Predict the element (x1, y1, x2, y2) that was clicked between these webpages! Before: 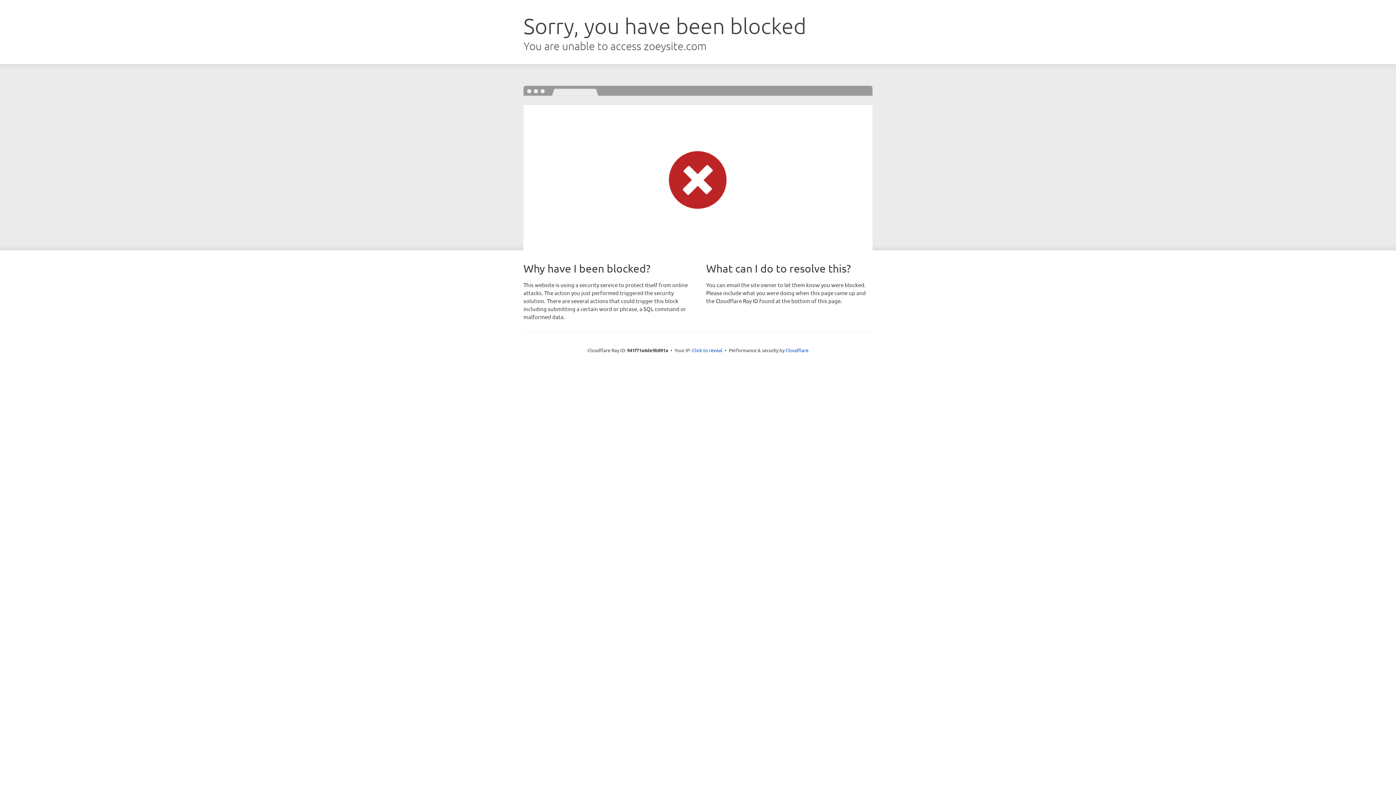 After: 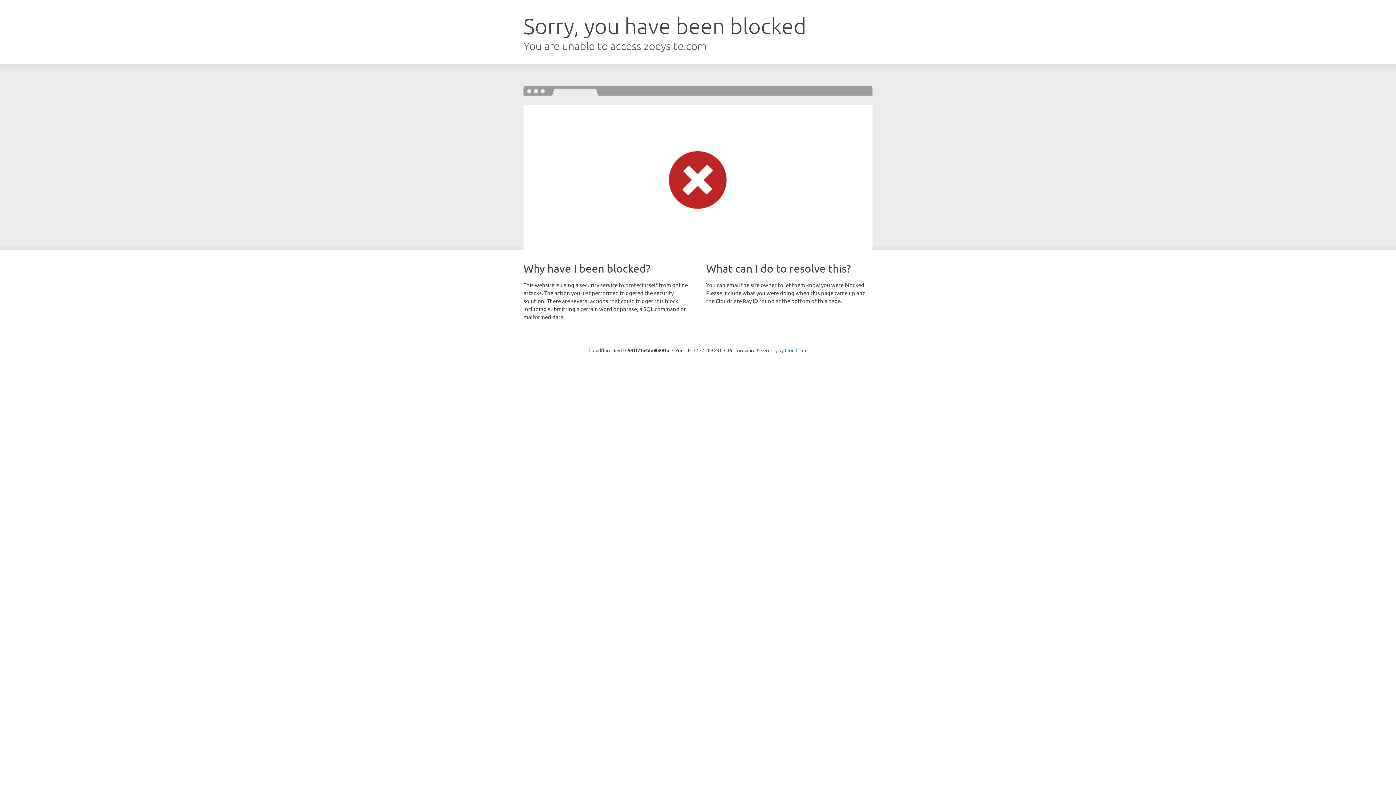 Action: label: Click to reveal bbox: (692, 346, 722, 353)